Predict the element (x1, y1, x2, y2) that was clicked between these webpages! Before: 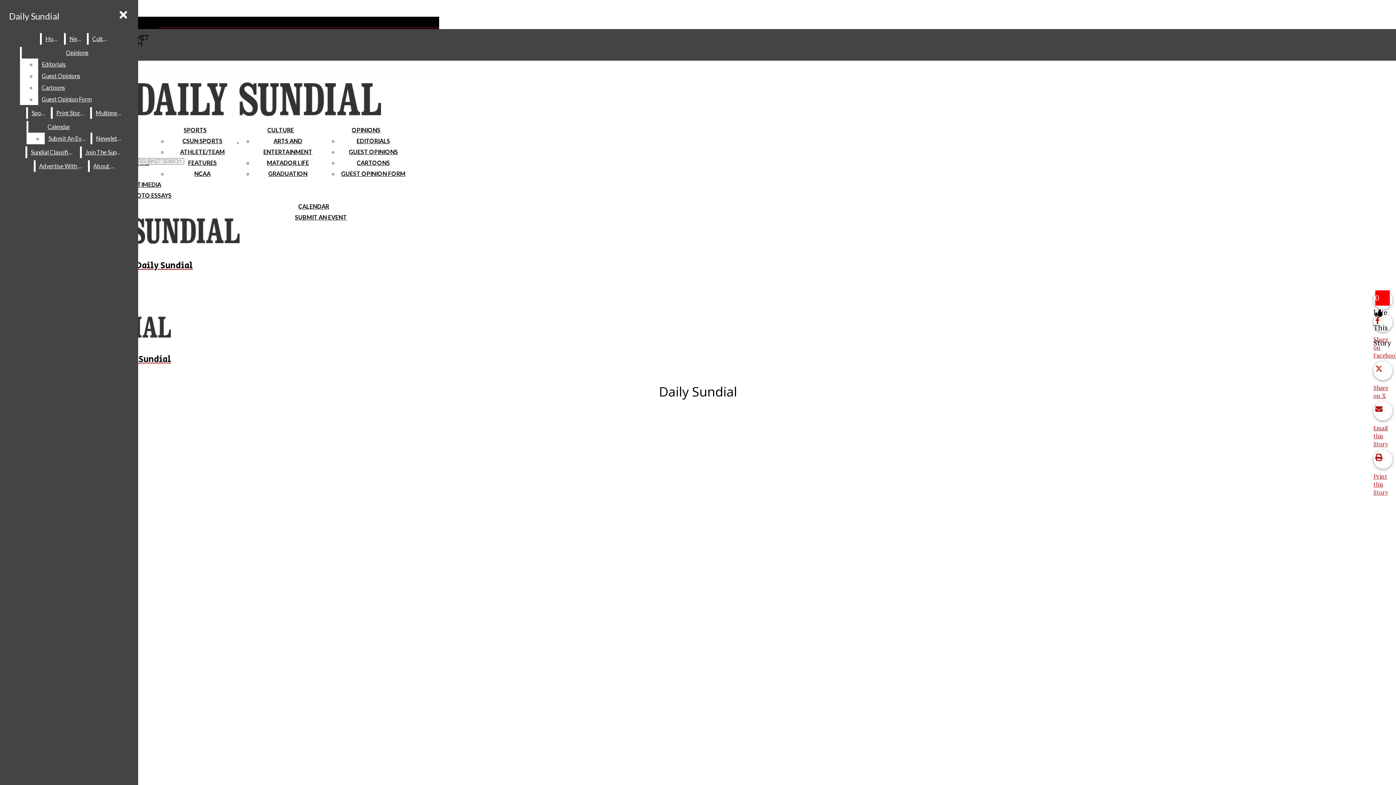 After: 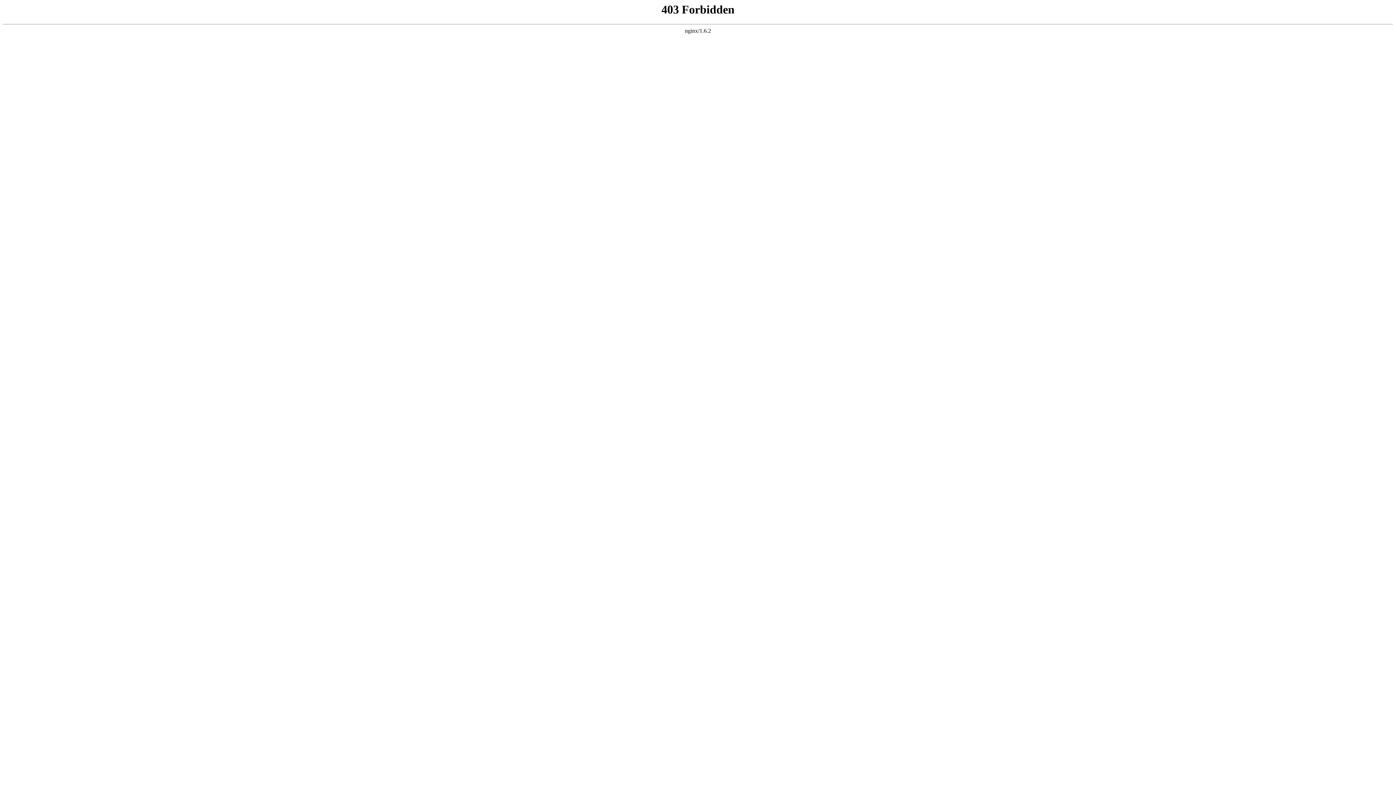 Action: label: Sundial Classifieds bbox: (27, 146, 78, 158)